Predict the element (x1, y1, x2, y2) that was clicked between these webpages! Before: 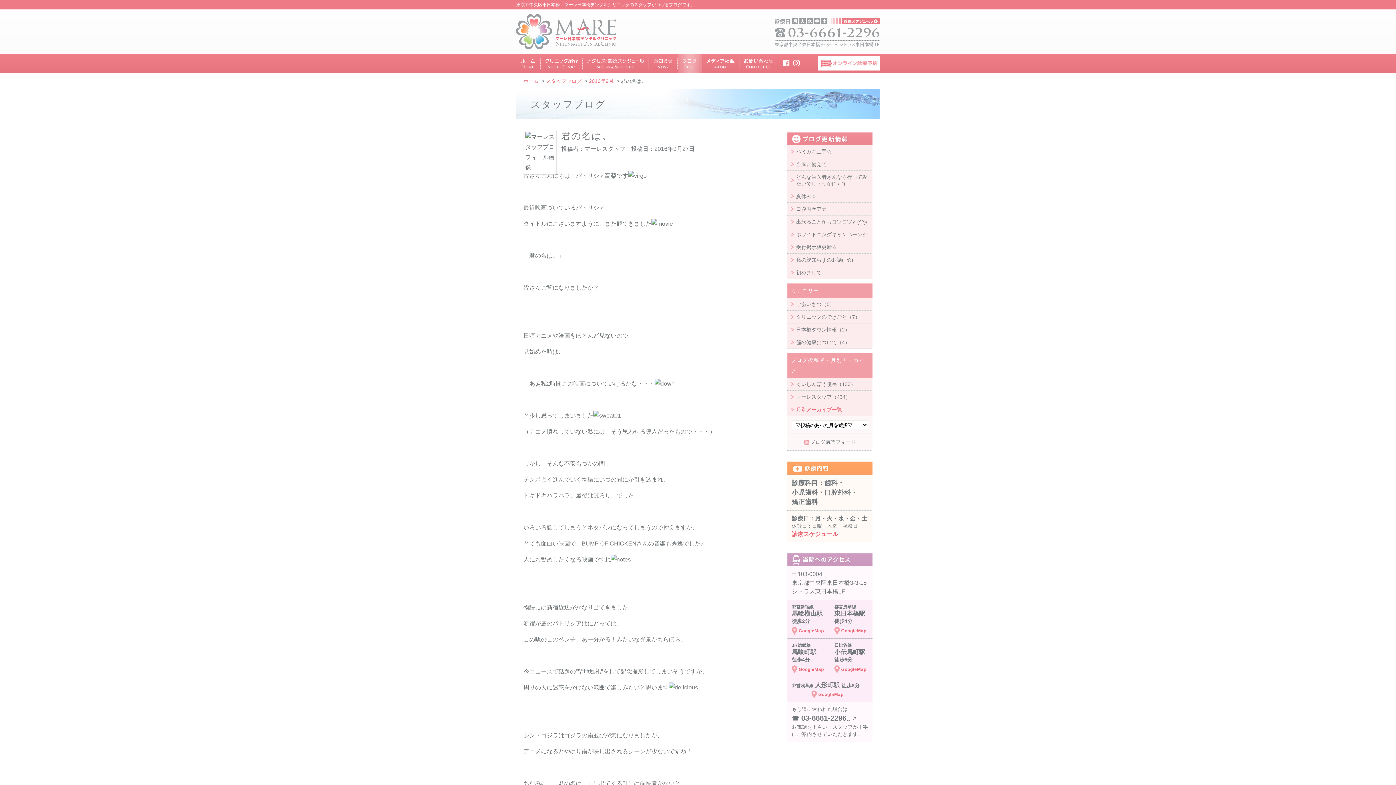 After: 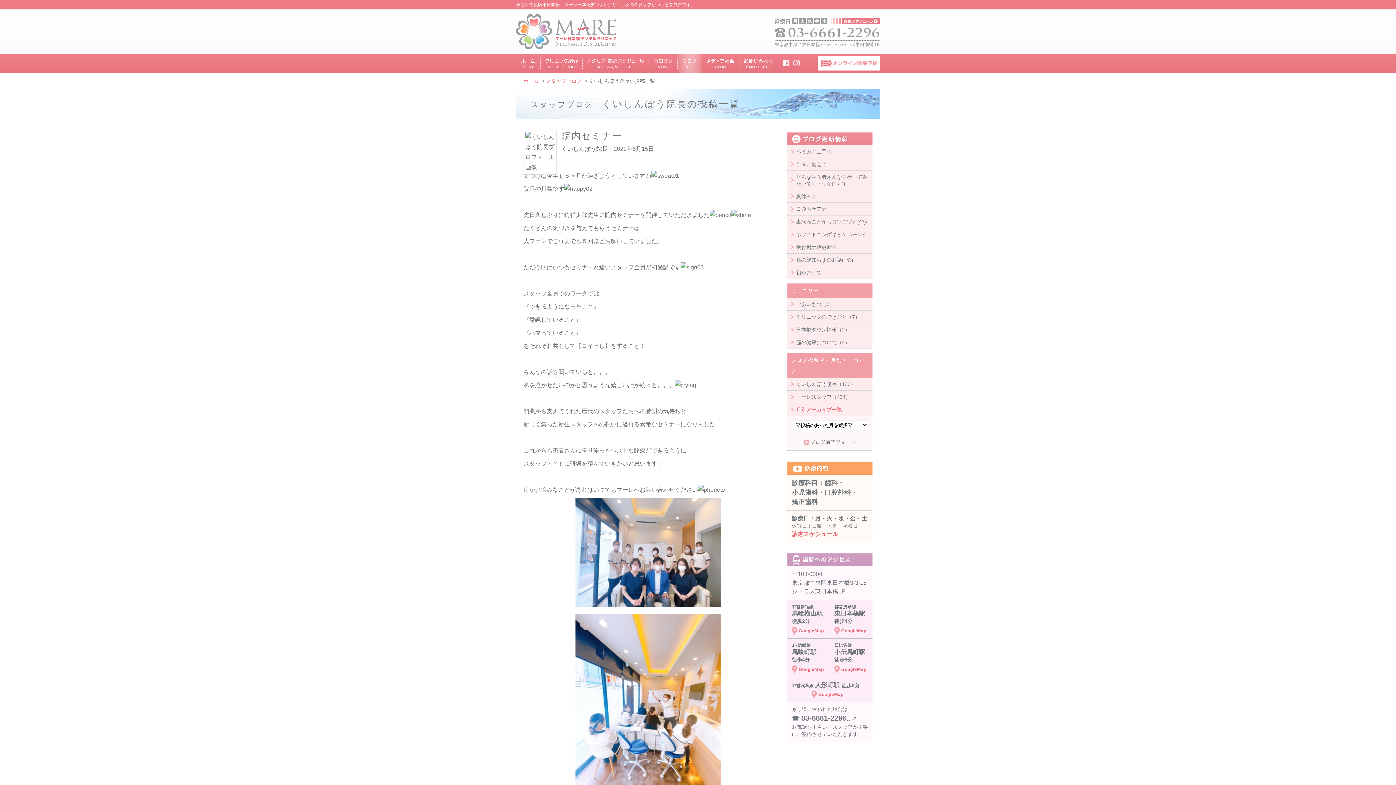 Action: bbox: (787, 378, 872, 390) label: くいしんぼう院長（133）